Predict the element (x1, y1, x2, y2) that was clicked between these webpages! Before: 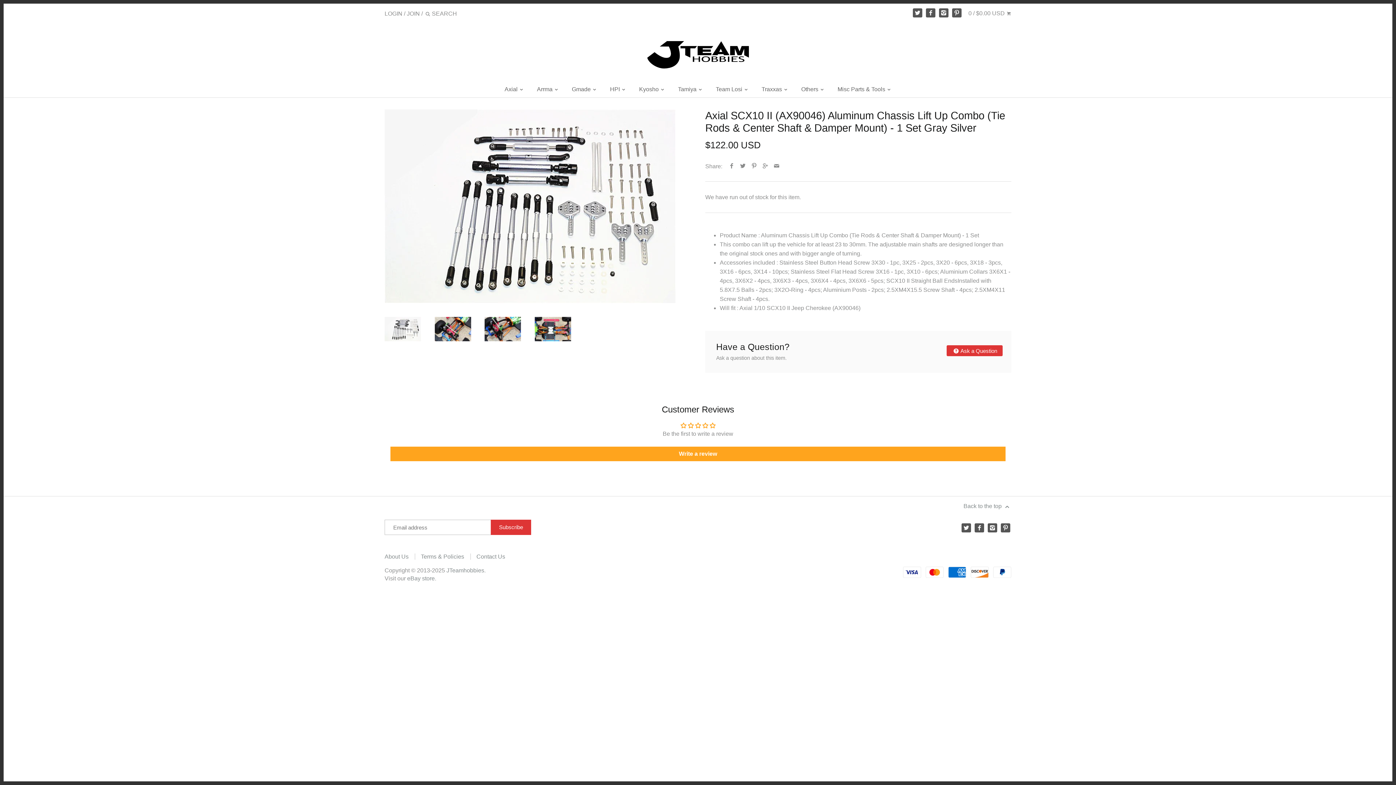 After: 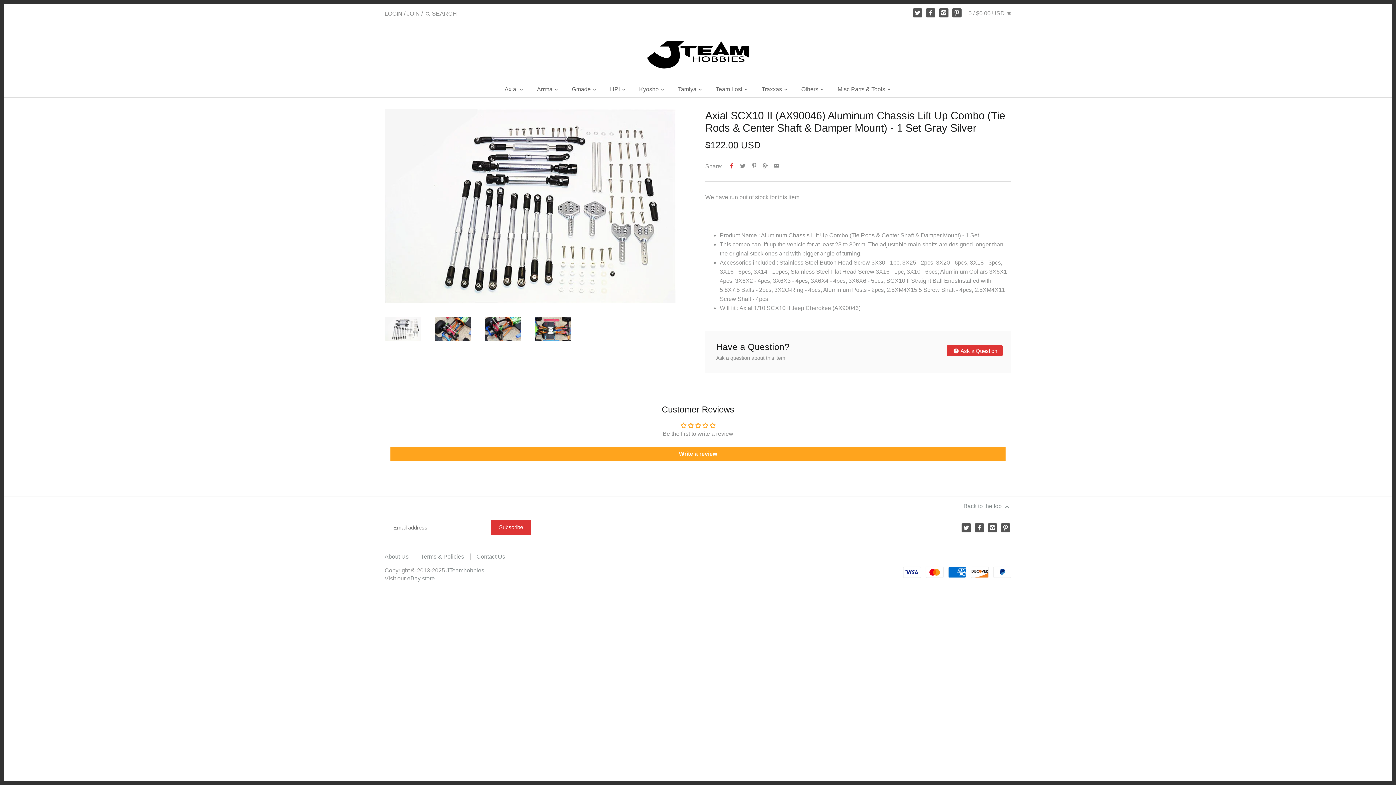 Action: bbox: (728, 163, 735, 169)